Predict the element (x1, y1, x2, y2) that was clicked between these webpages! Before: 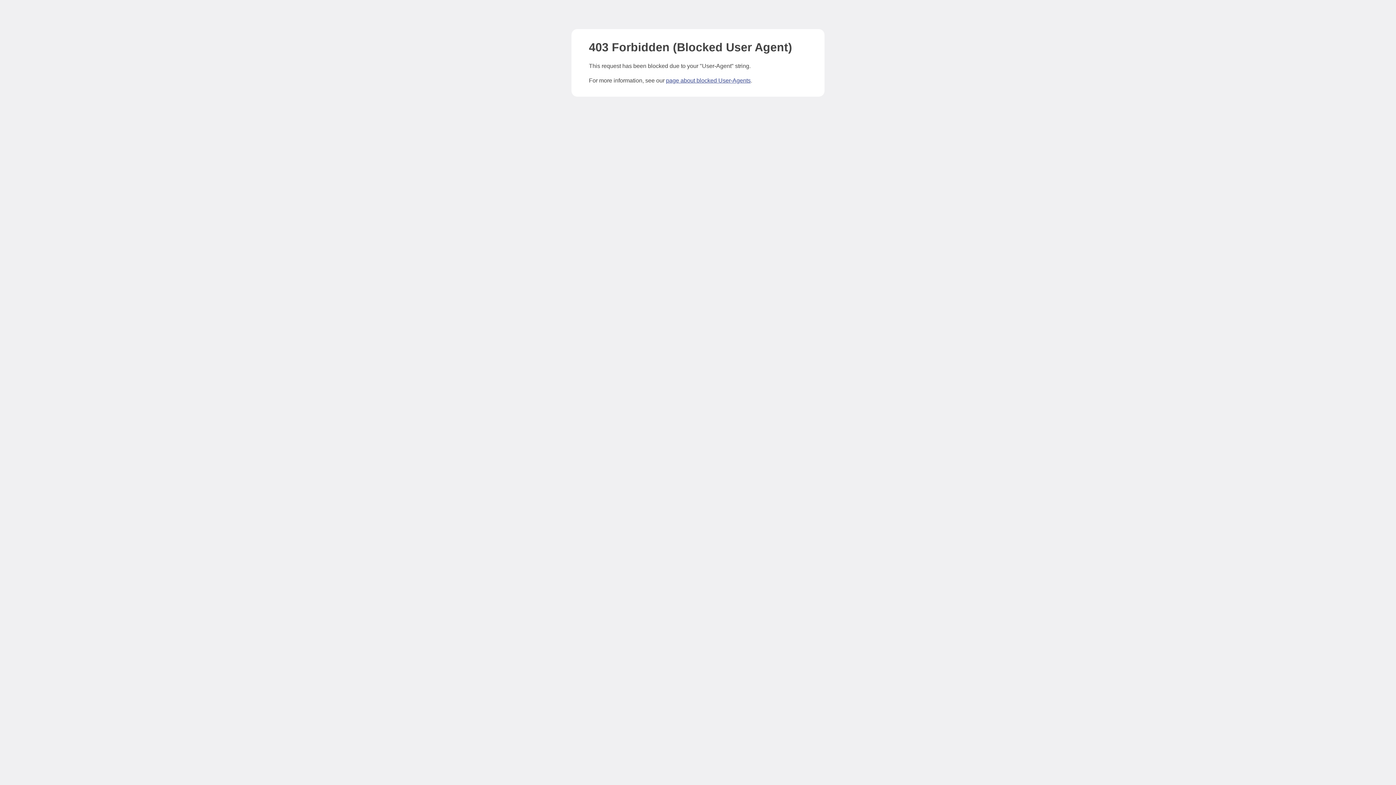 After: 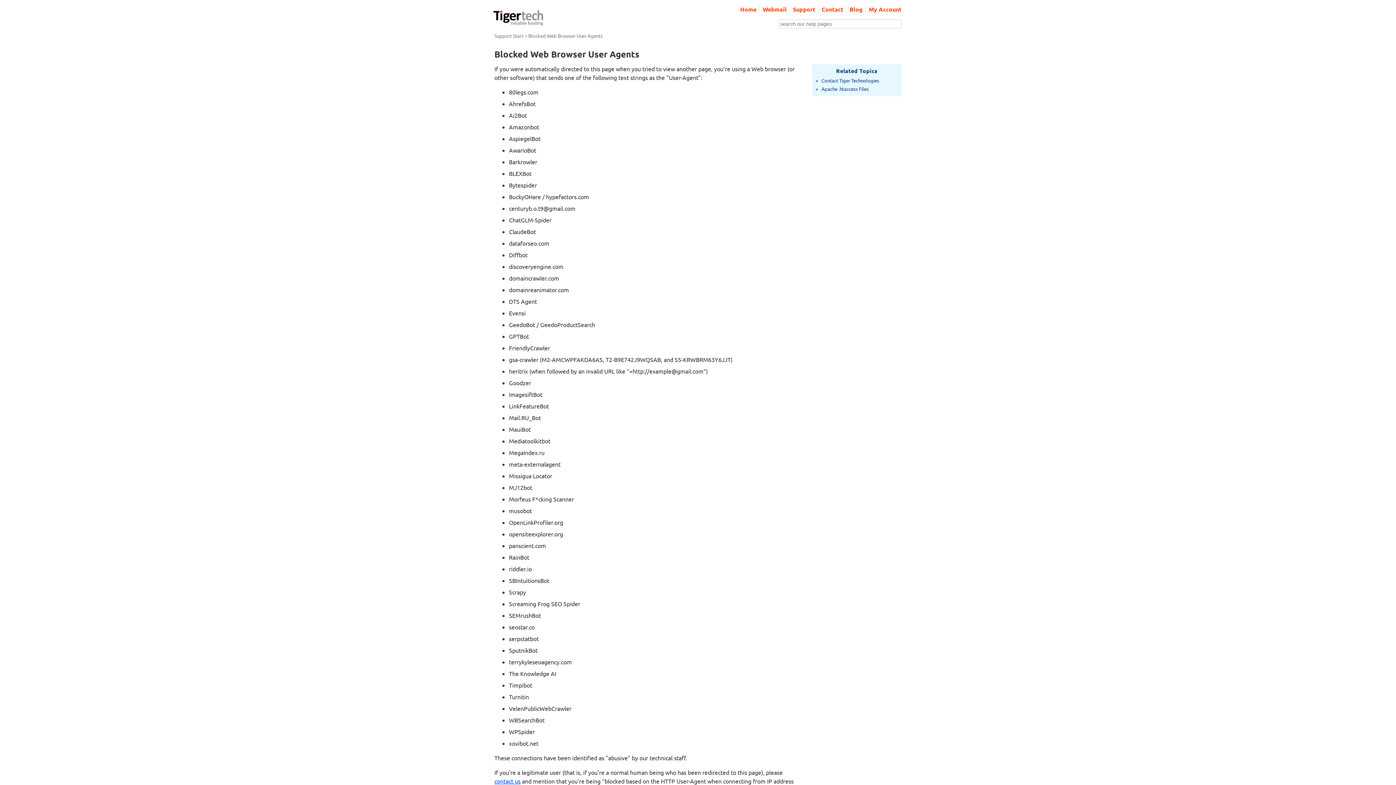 Action: bbox: (666, 77, 750, 83) label: page about blocked User-Agents